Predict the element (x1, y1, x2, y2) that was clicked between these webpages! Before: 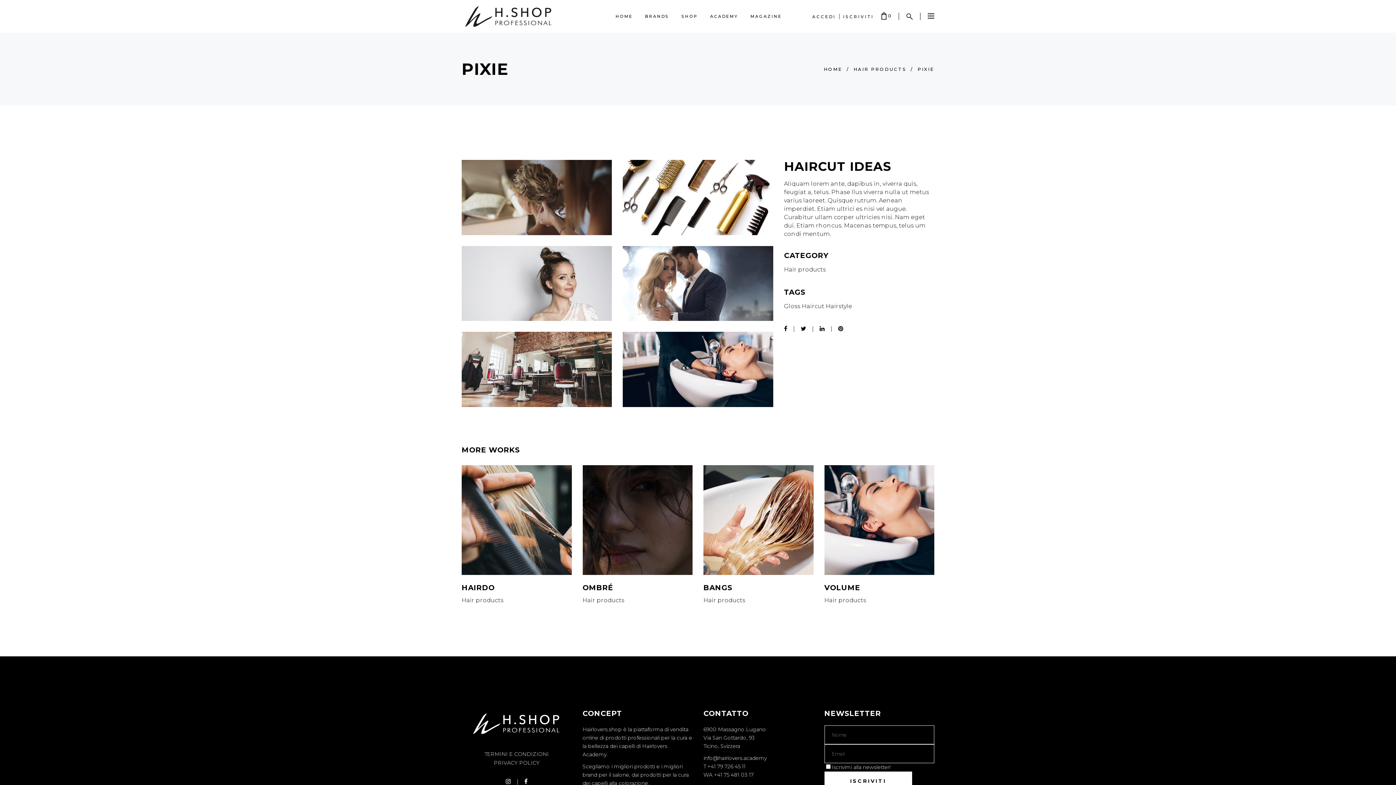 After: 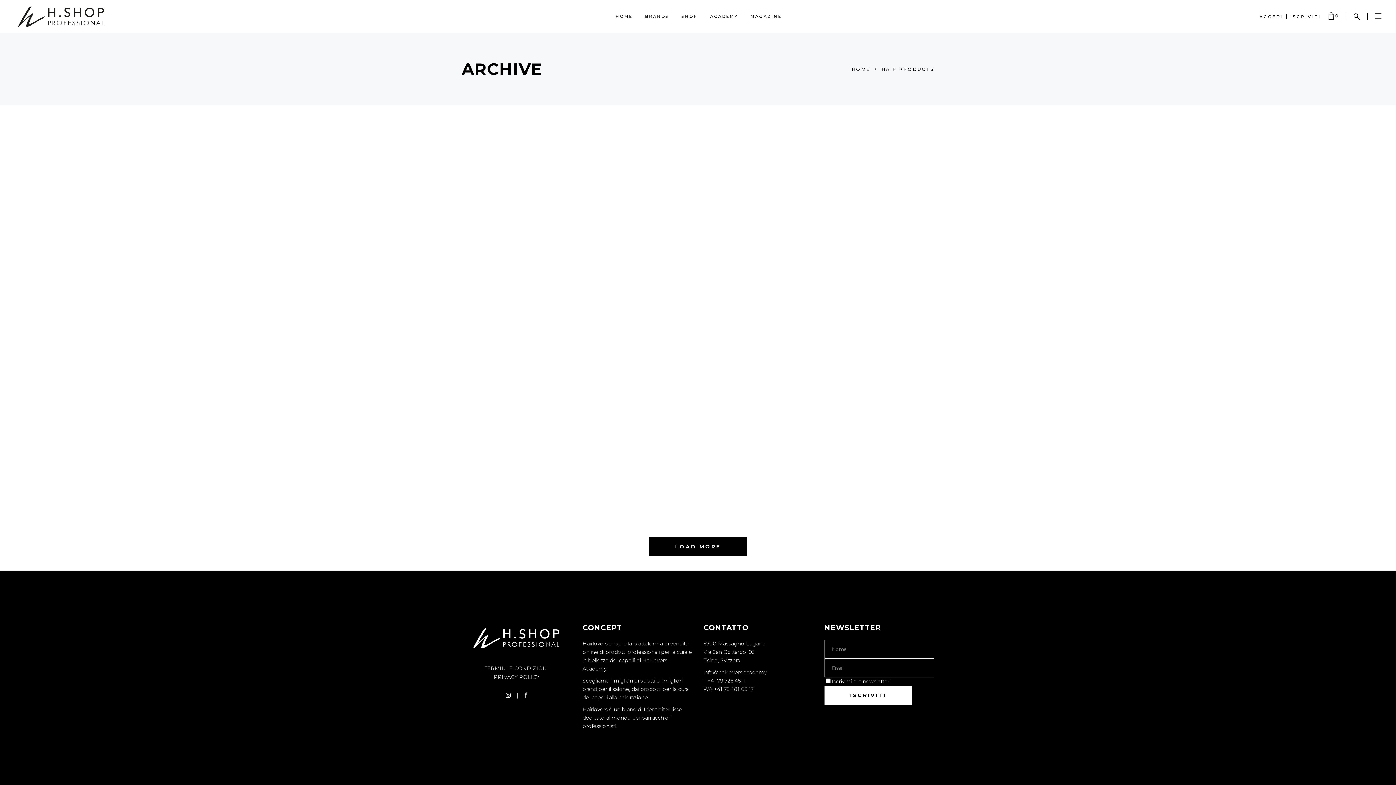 Action: label: Hair products bbox: (582, 597, 624, 604)